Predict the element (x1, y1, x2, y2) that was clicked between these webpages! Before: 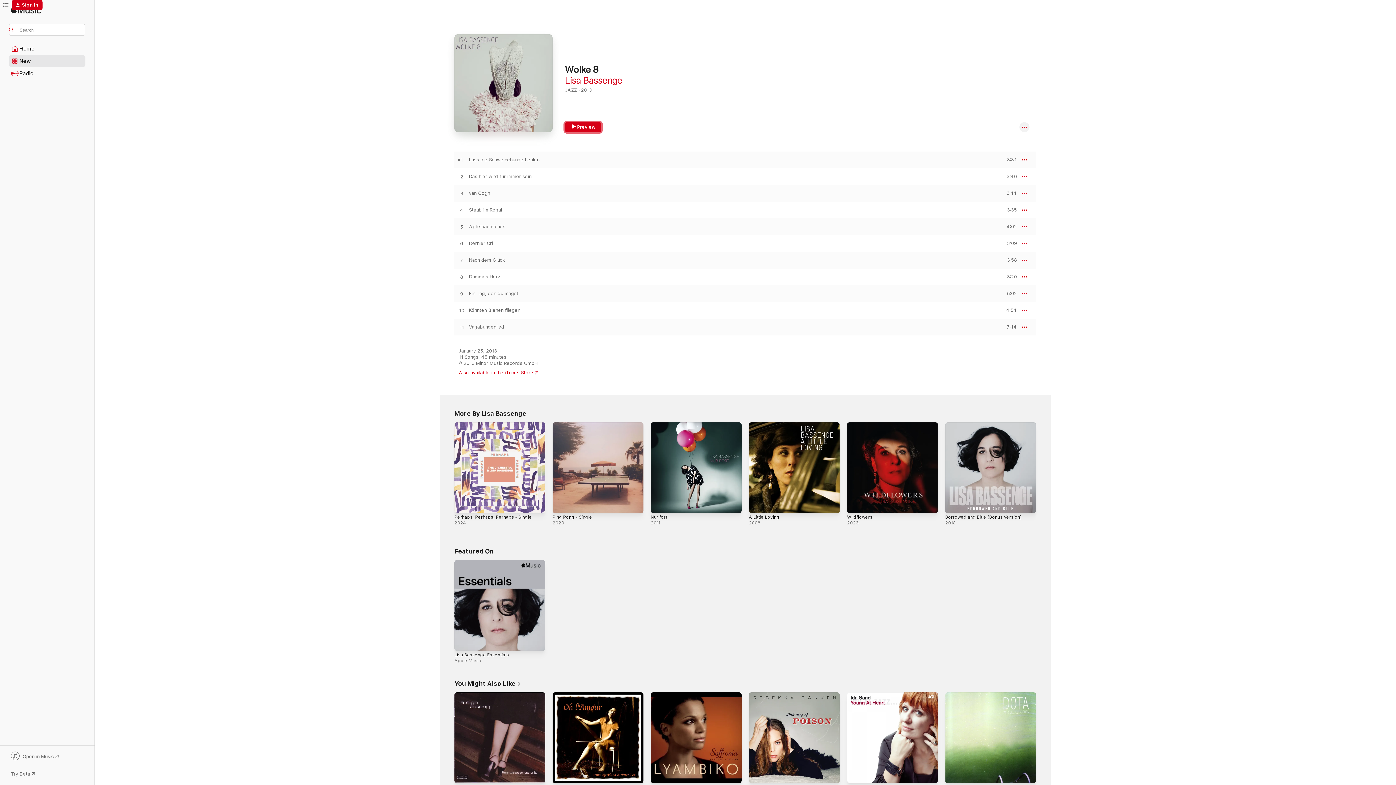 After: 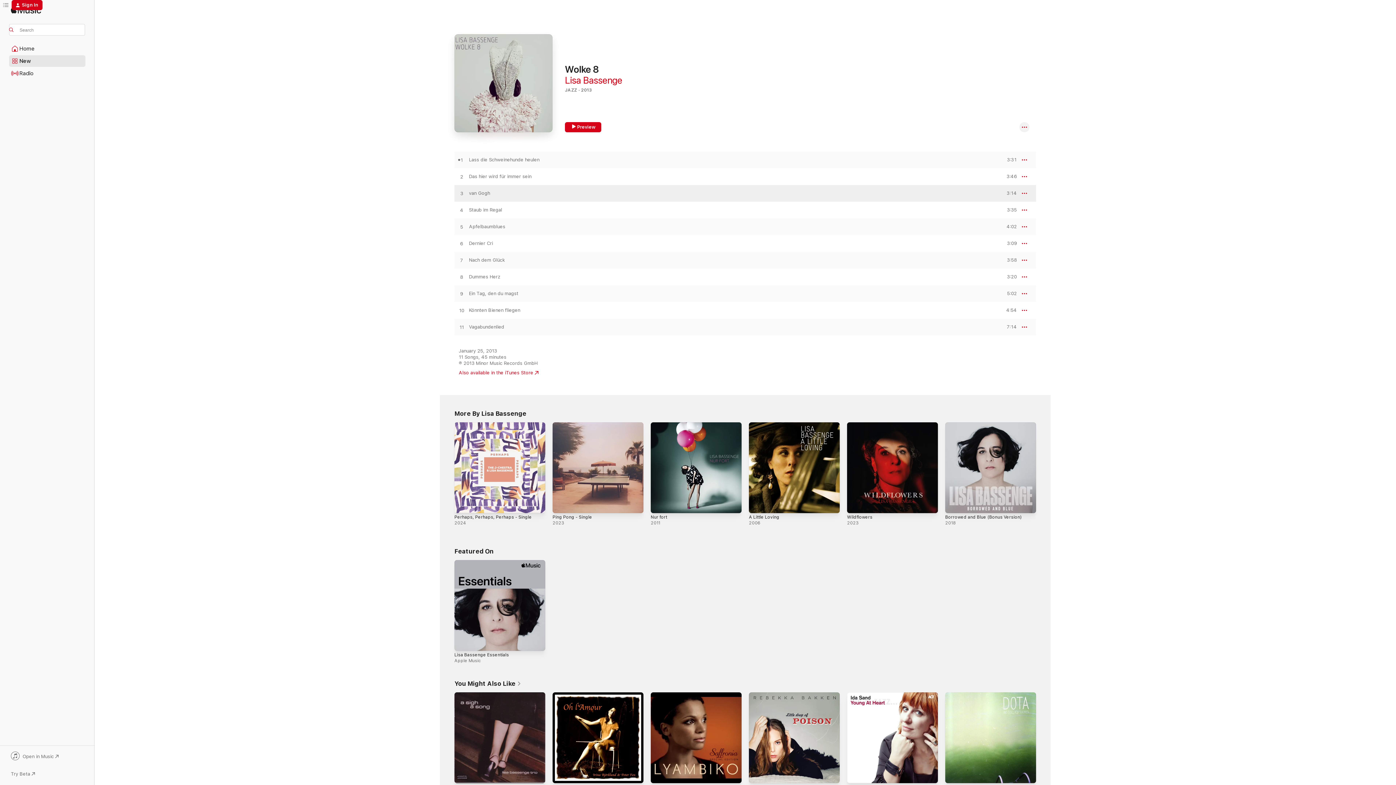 Action: bbox: (1000, 191, 1017, 195) label: PREVIEW